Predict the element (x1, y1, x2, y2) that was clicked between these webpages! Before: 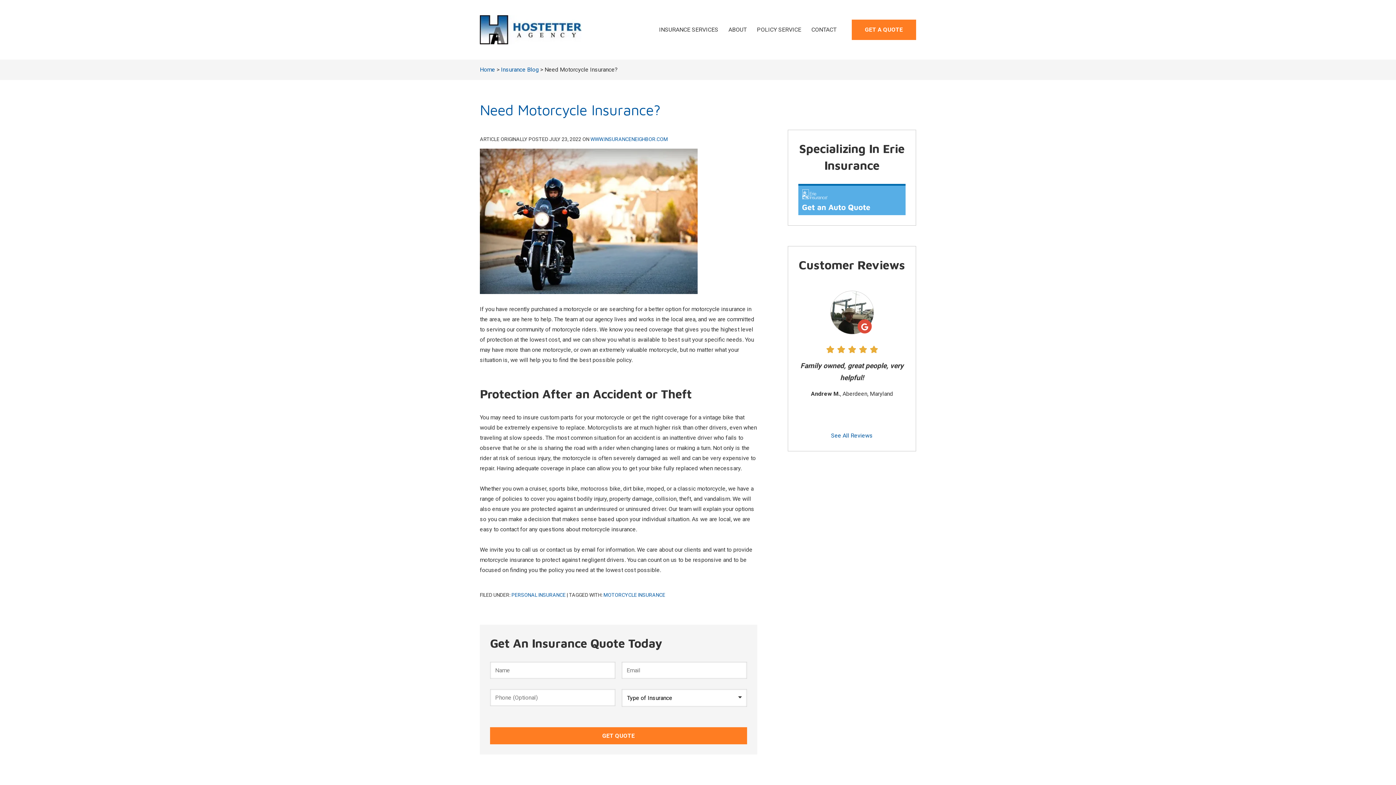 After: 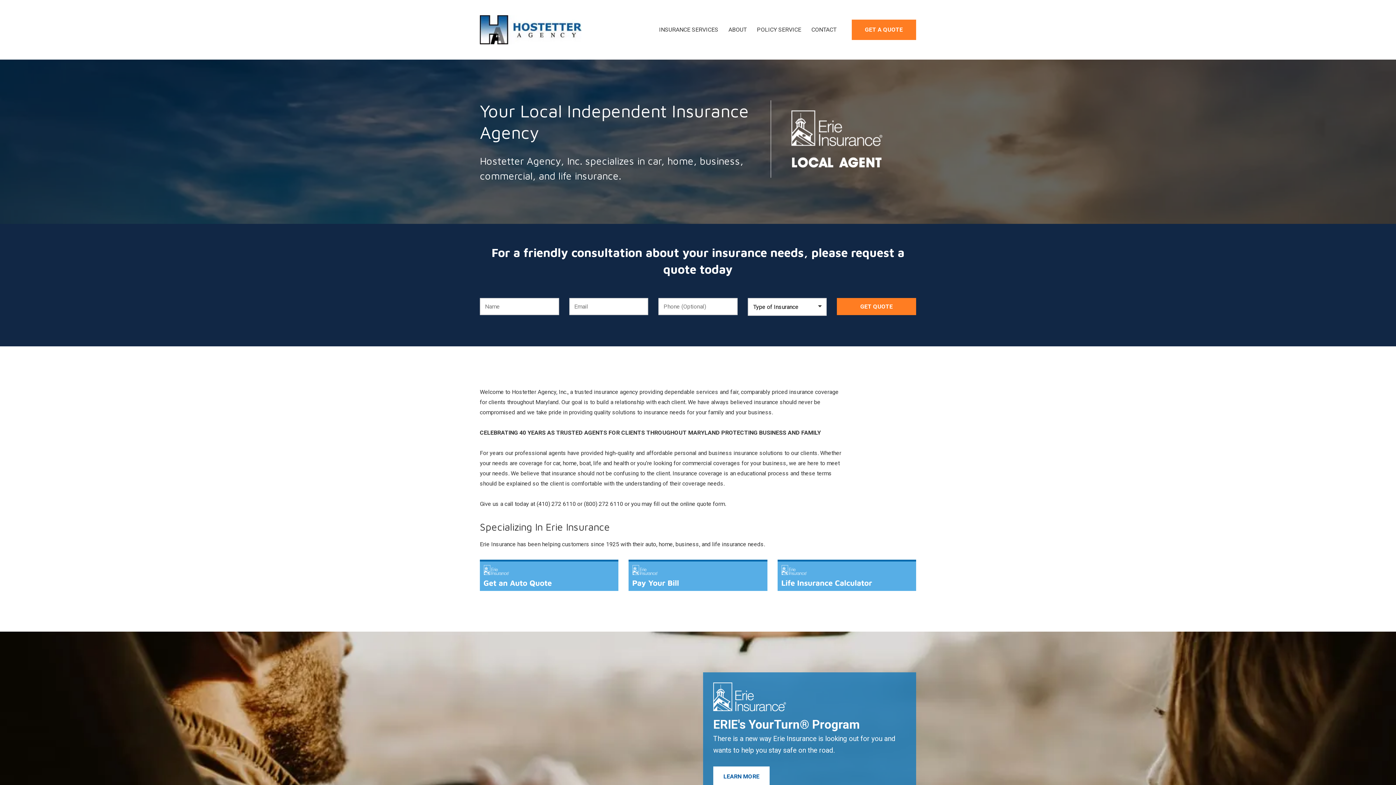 Action: bbox: (480, 66, 495, 73) label: Home